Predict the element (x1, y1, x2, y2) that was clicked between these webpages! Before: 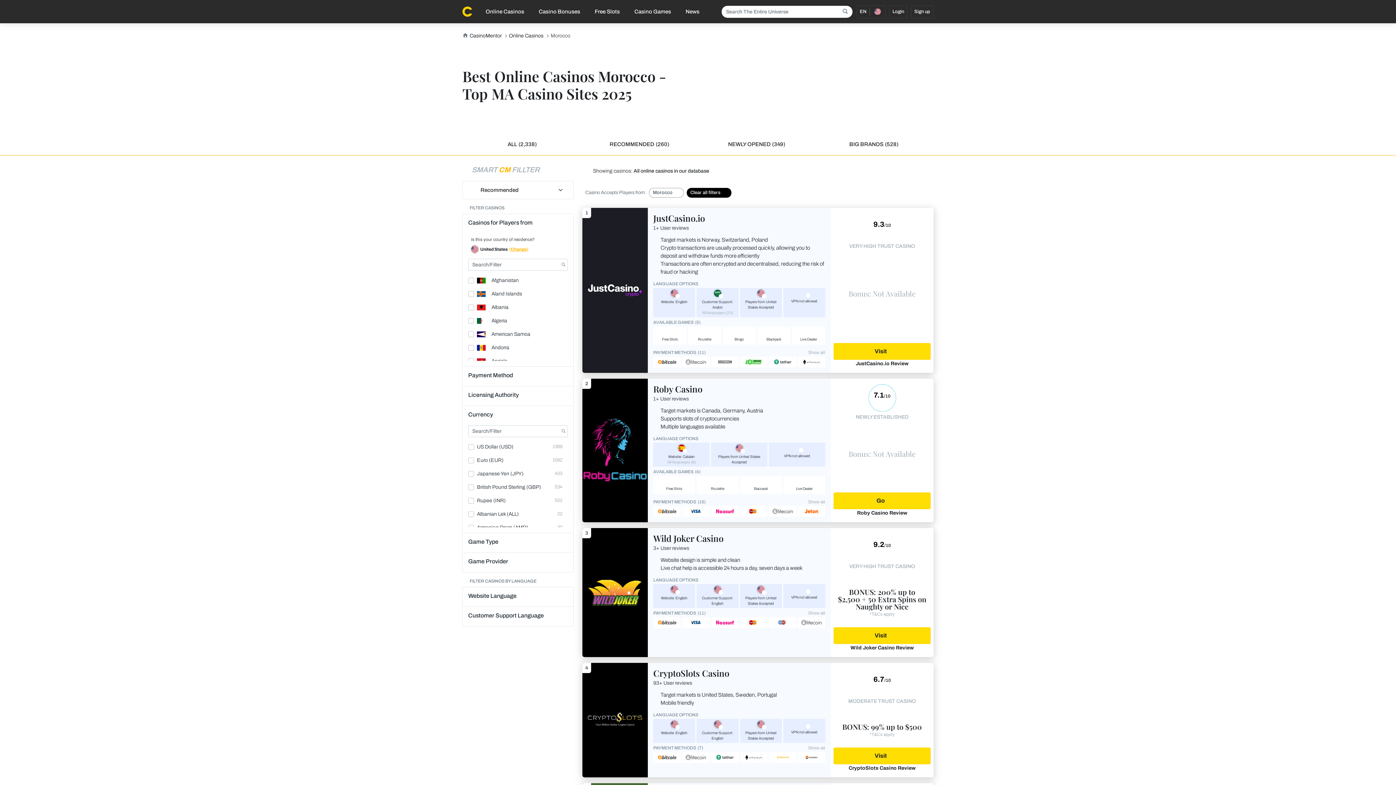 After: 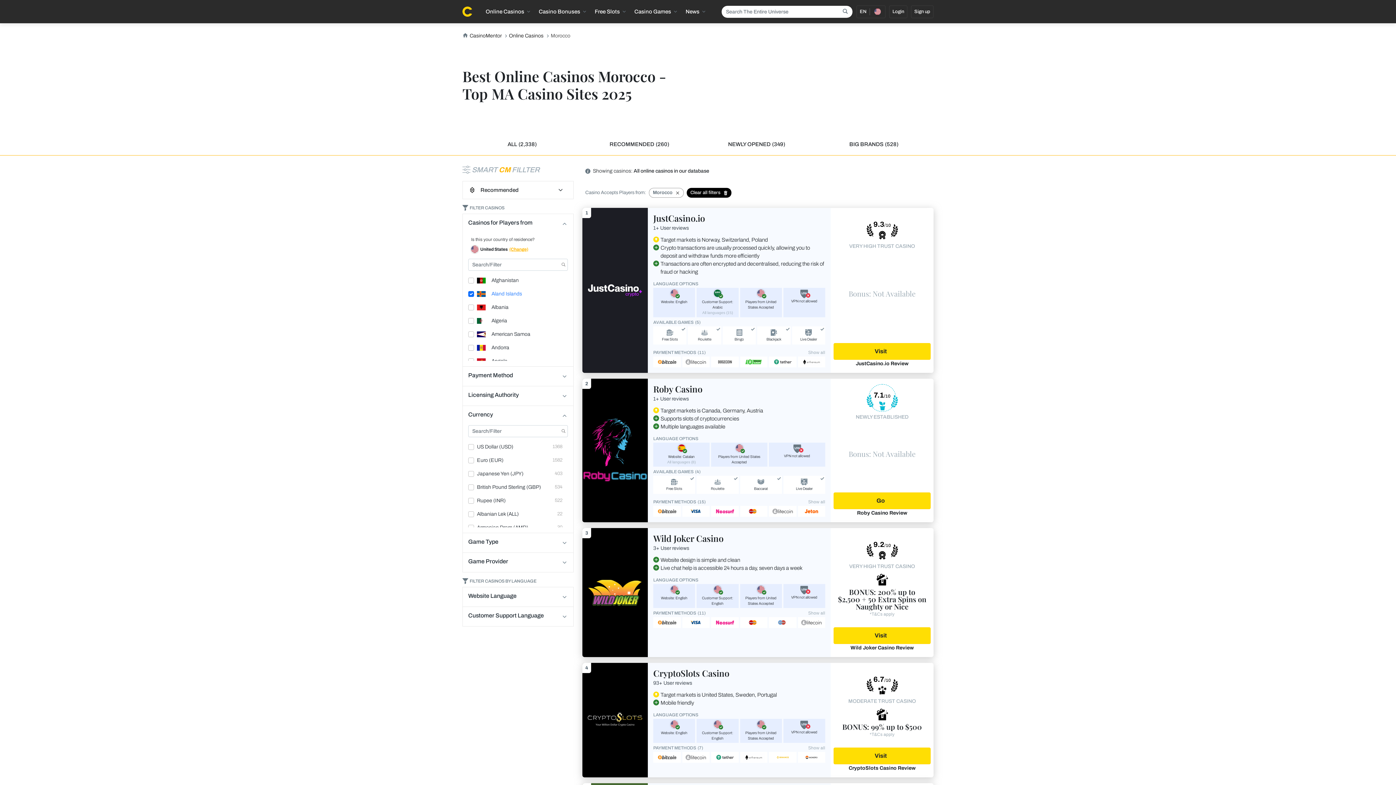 Action: label: Aland Islands bbox: (468, 287, 568, 300)